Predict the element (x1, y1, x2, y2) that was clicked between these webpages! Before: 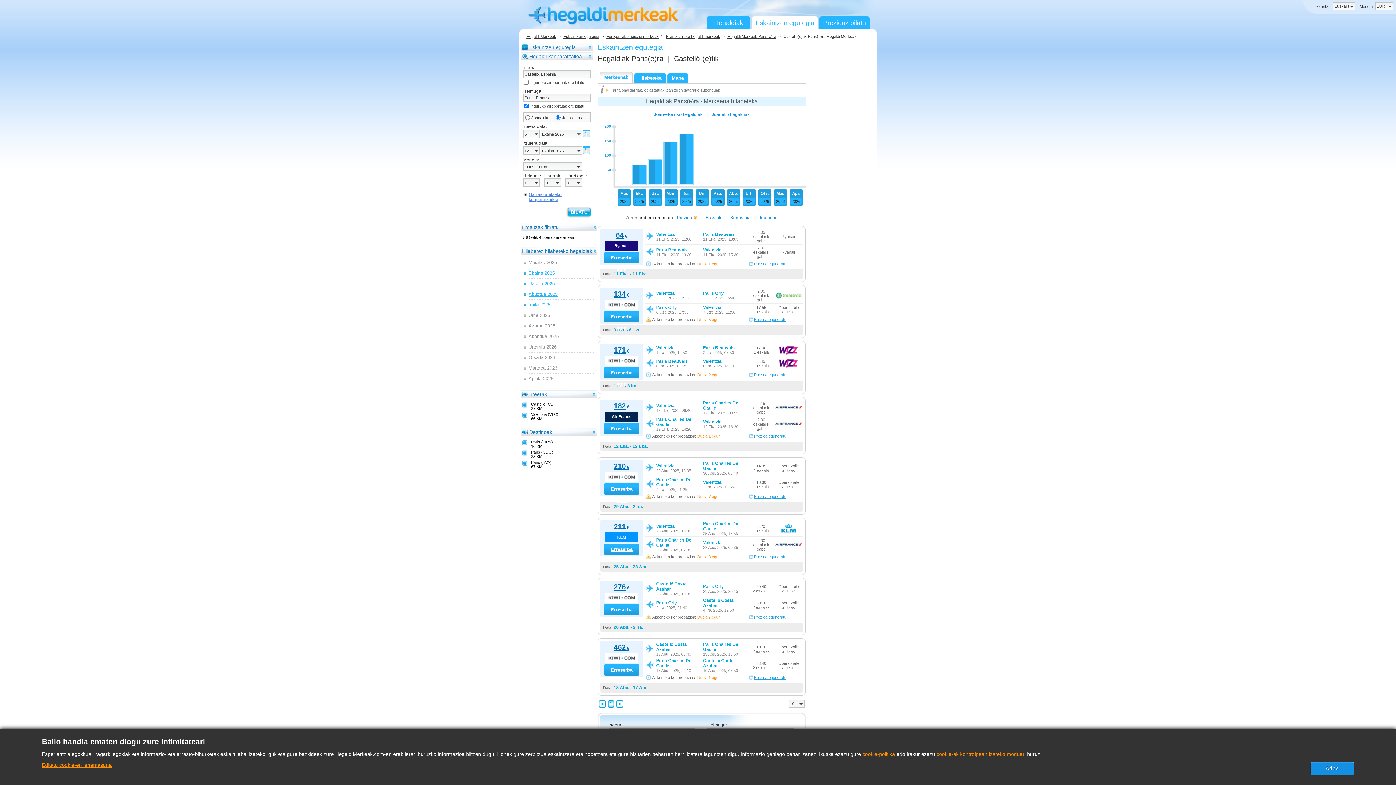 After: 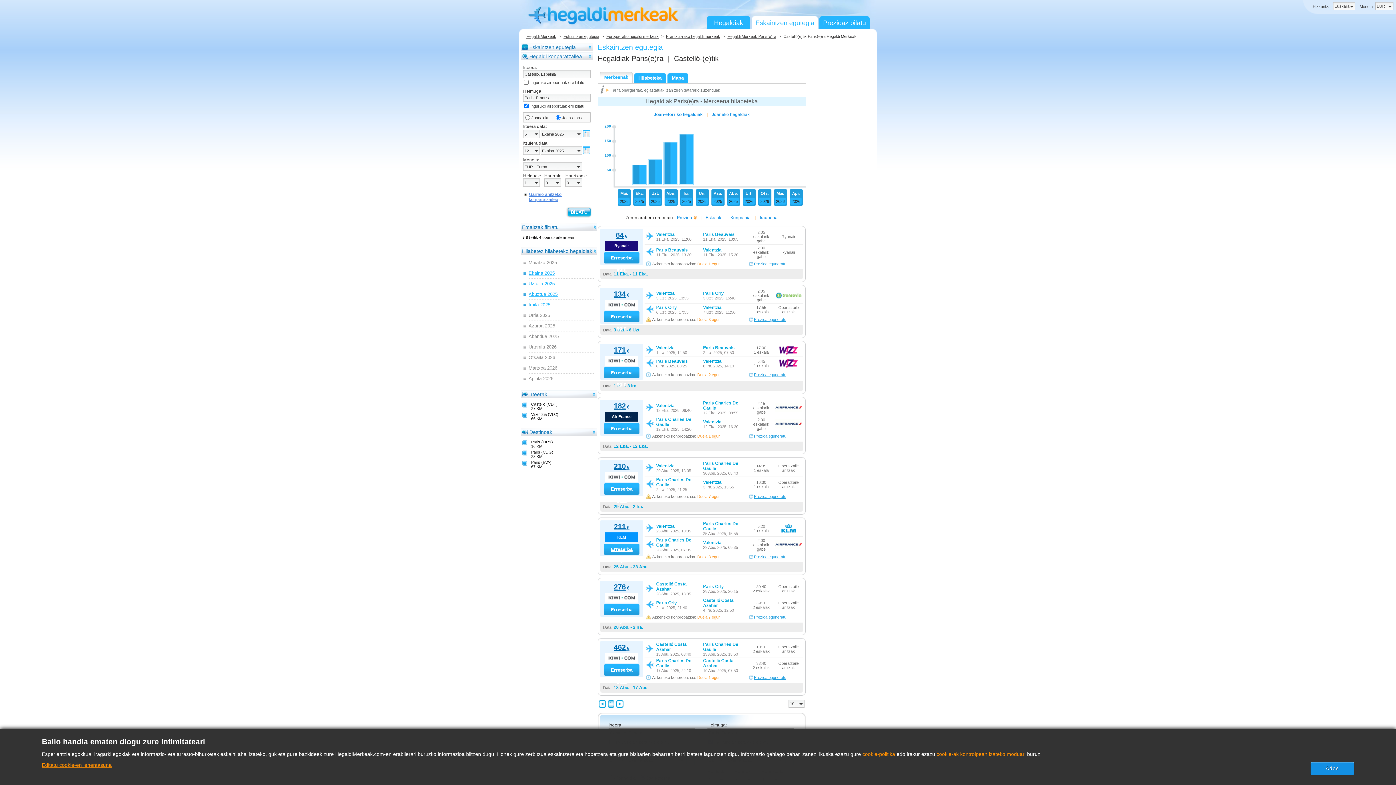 Action: bbox: (598, 700, 606, 708) label:  